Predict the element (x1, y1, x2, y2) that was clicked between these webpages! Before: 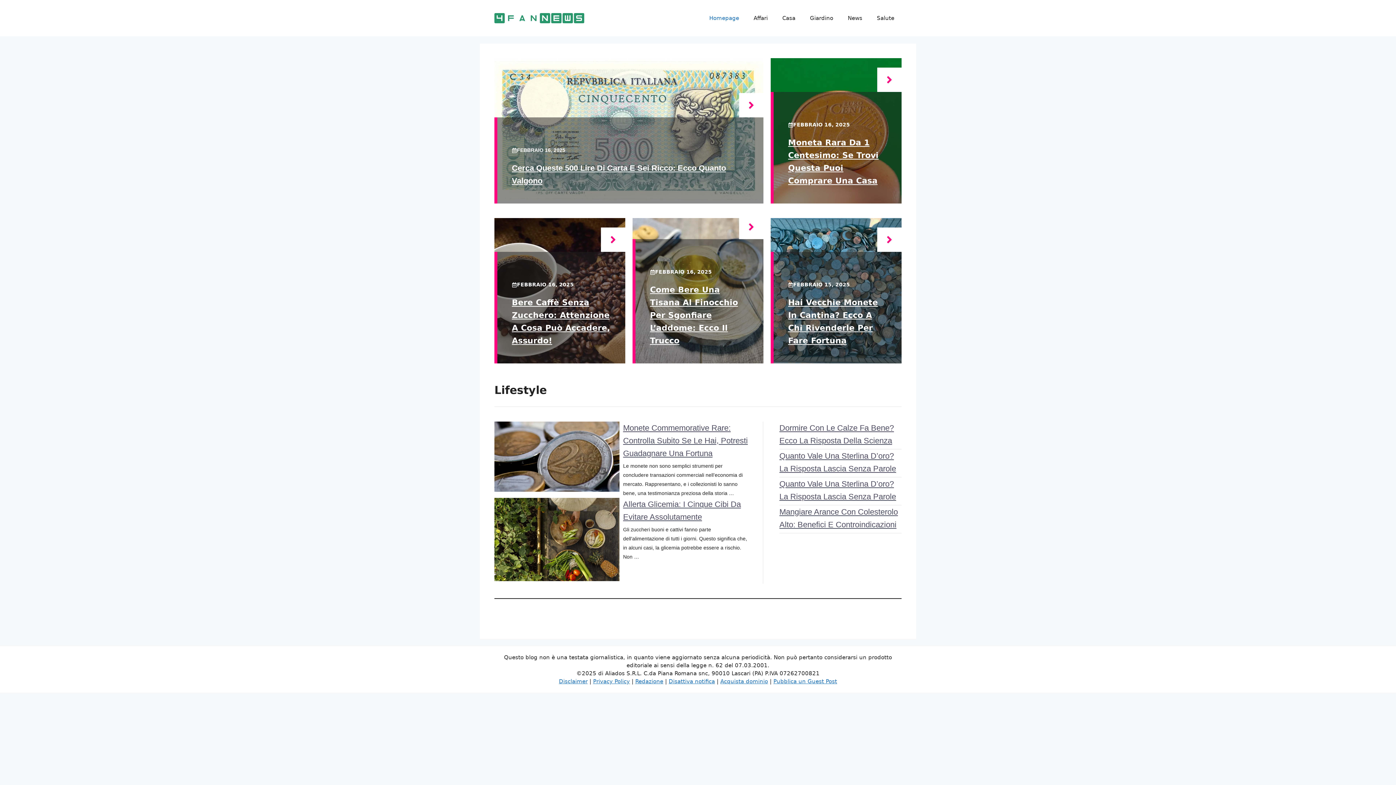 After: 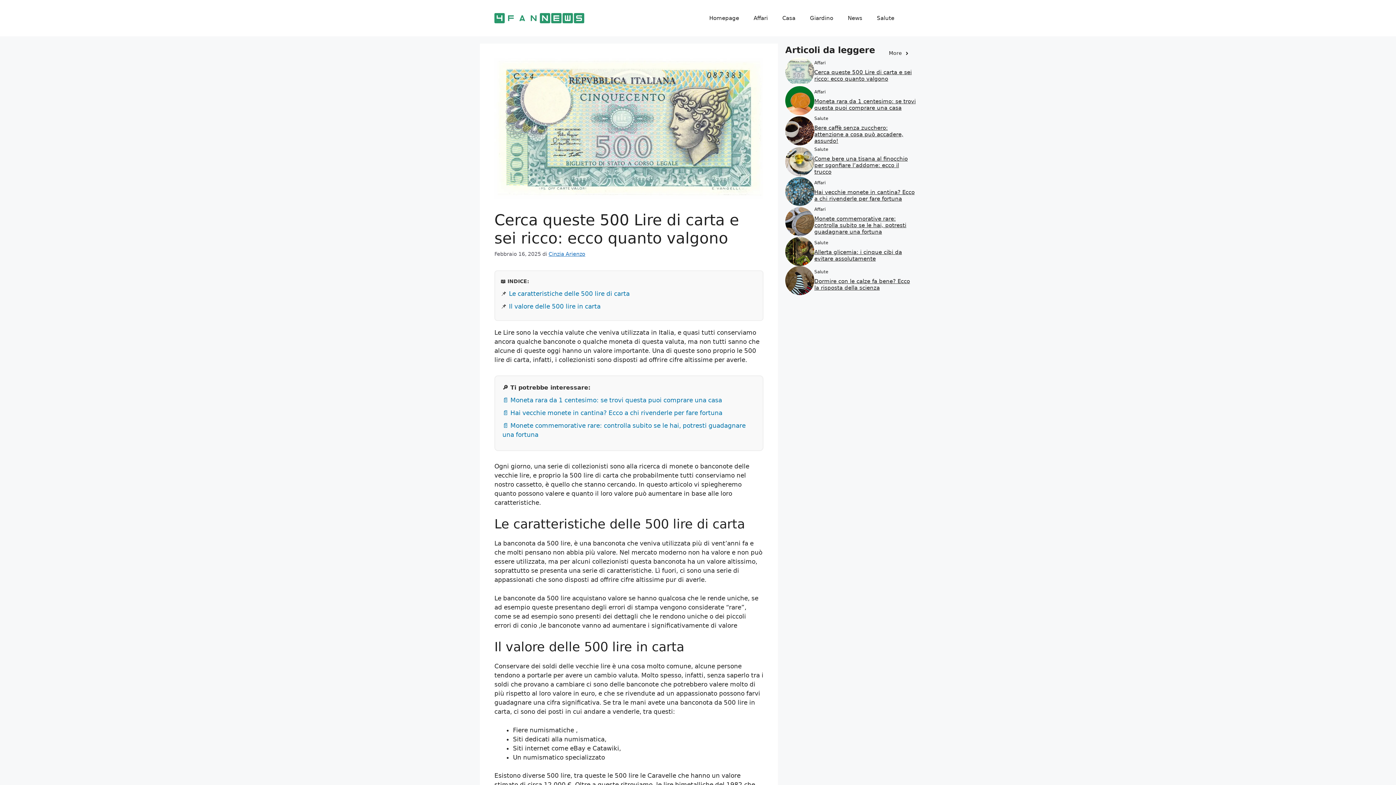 Action: bbox: (739, 93, 763, 117)